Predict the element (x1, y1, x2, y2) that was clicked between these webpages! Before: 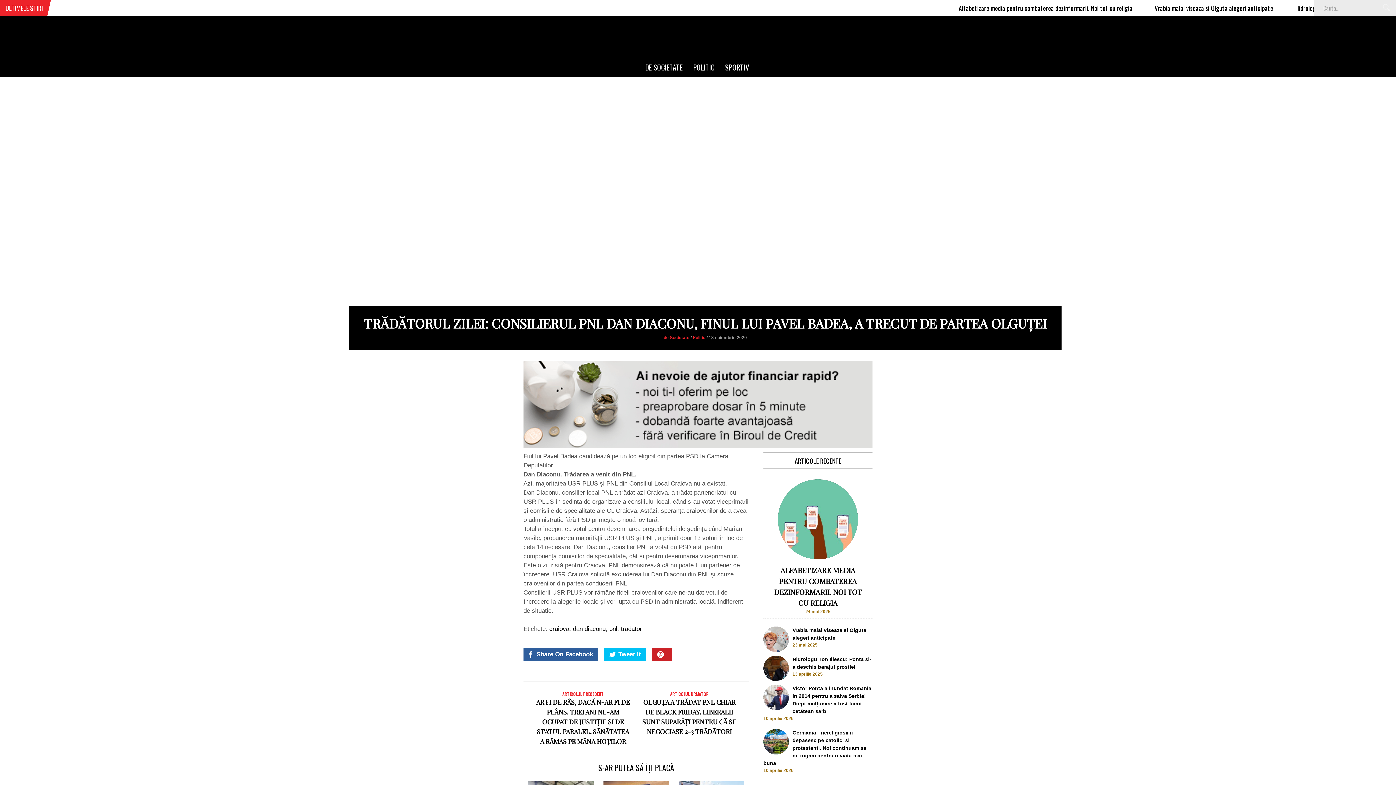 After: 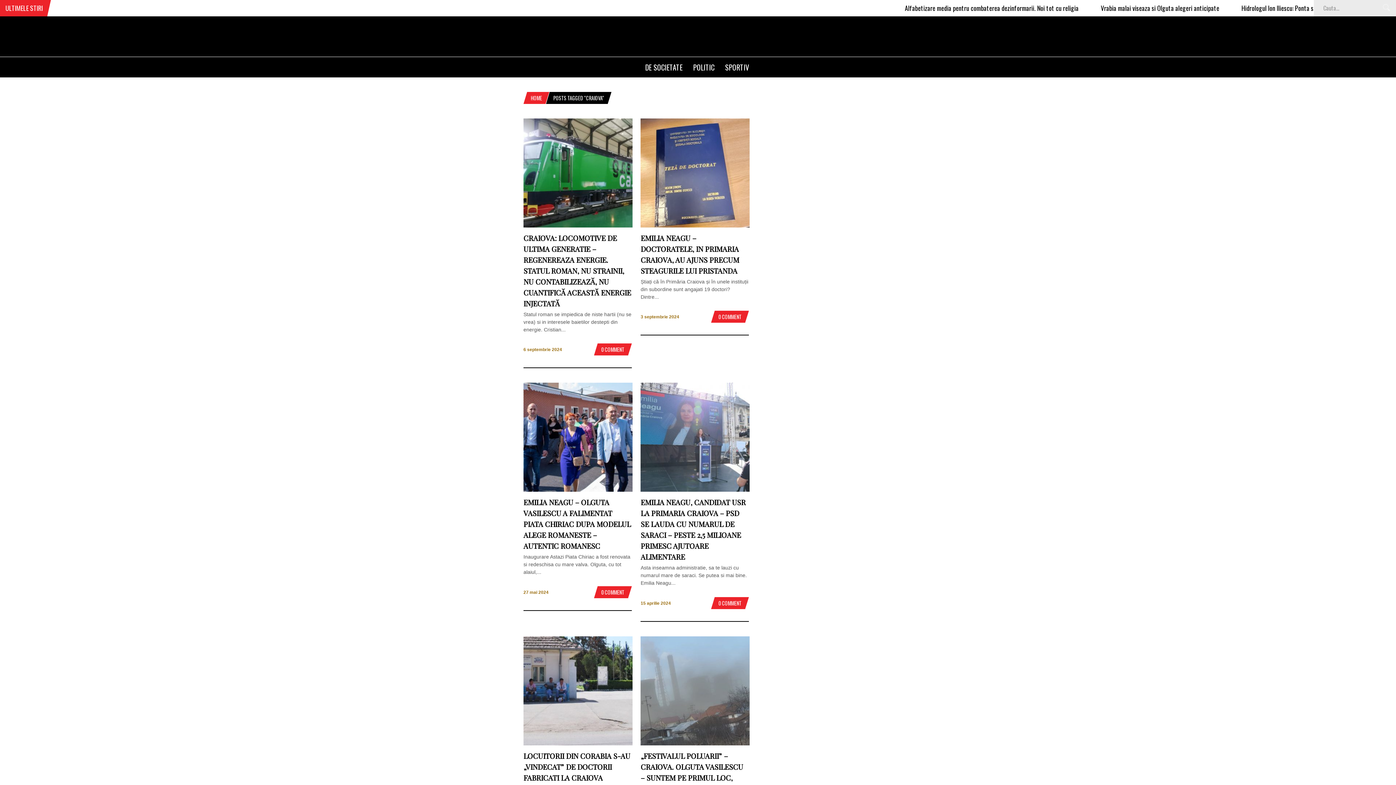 Action: label: craiova bbox: (549, 625, 569, 632)